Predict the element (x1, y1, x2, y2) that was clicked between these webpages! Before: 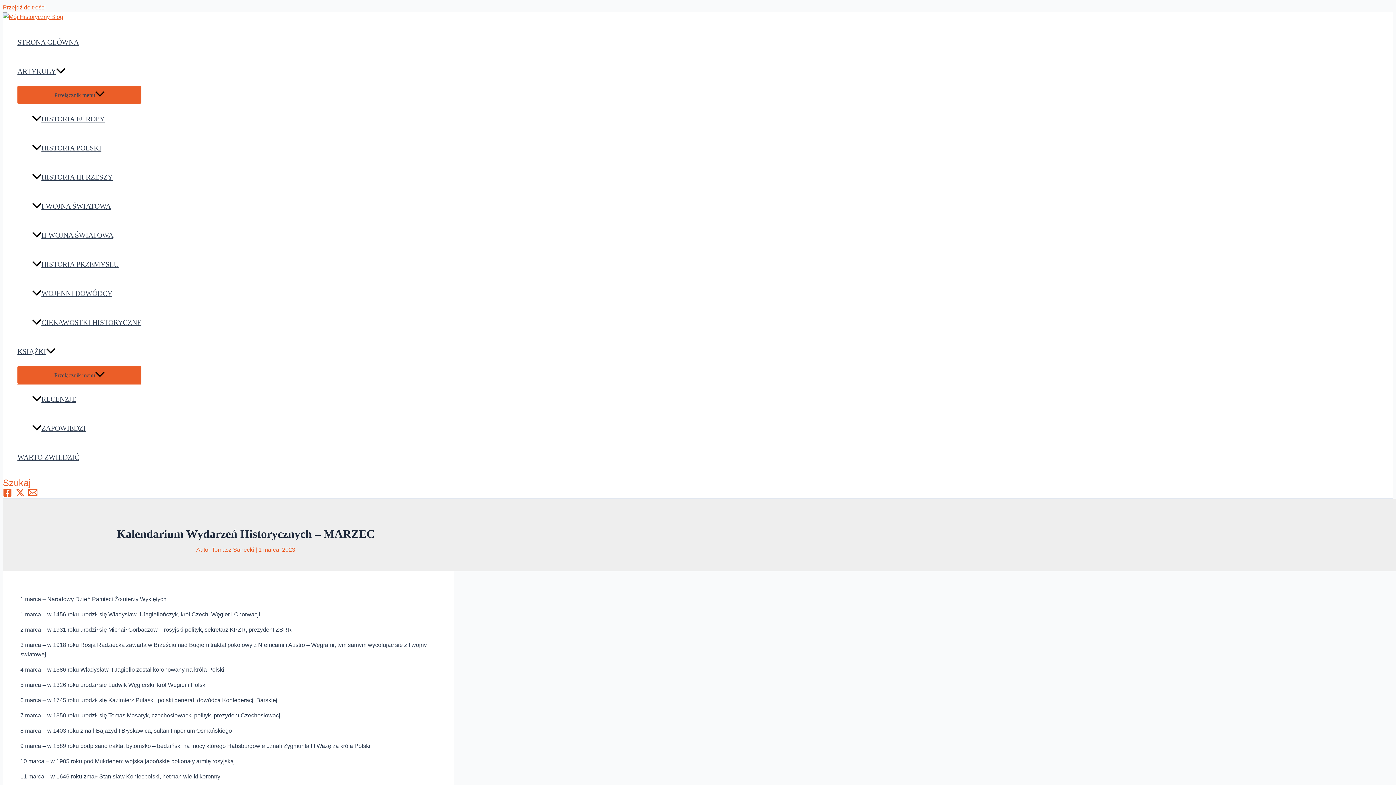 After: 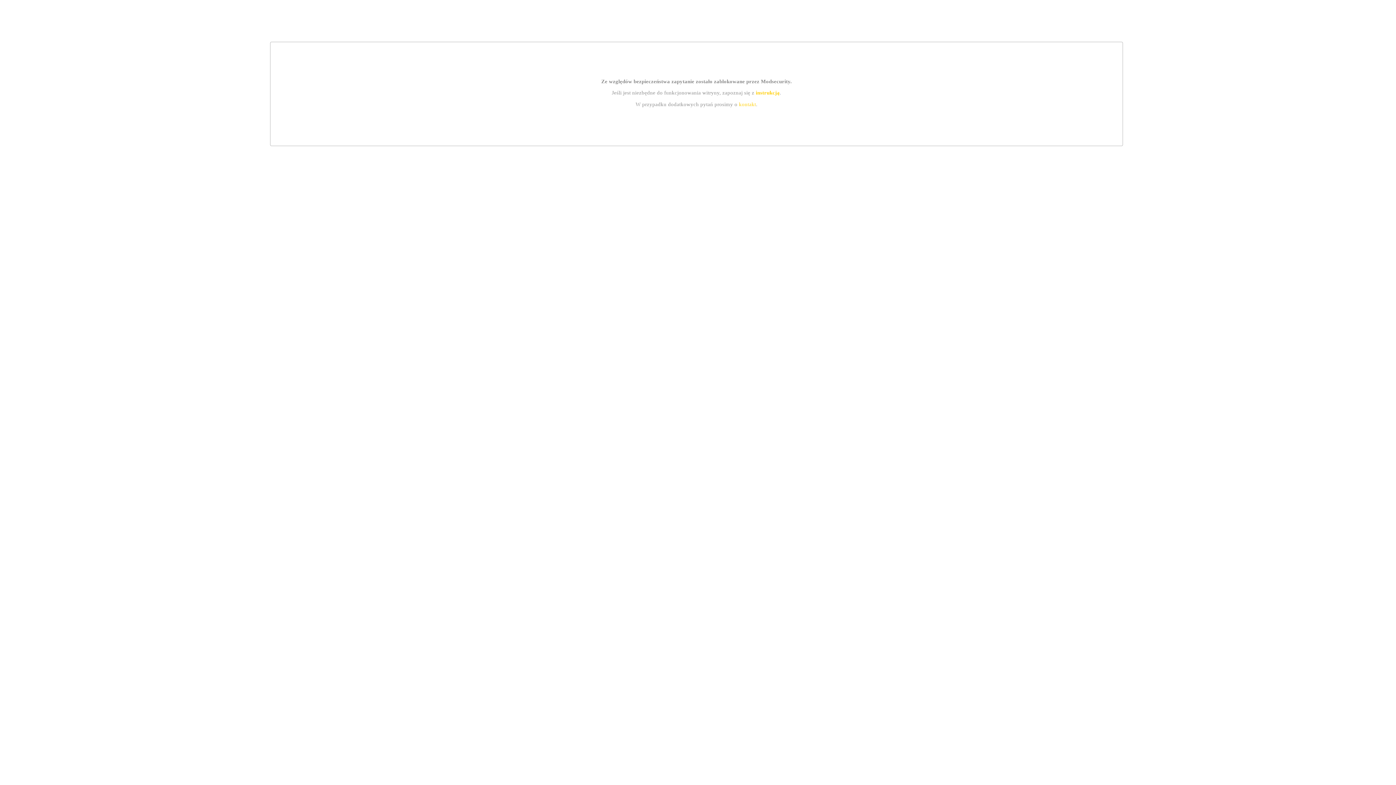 Action: bbox: (32, 308, 141, 337) label: CIEKAWOSTKI HISTORYCZNE